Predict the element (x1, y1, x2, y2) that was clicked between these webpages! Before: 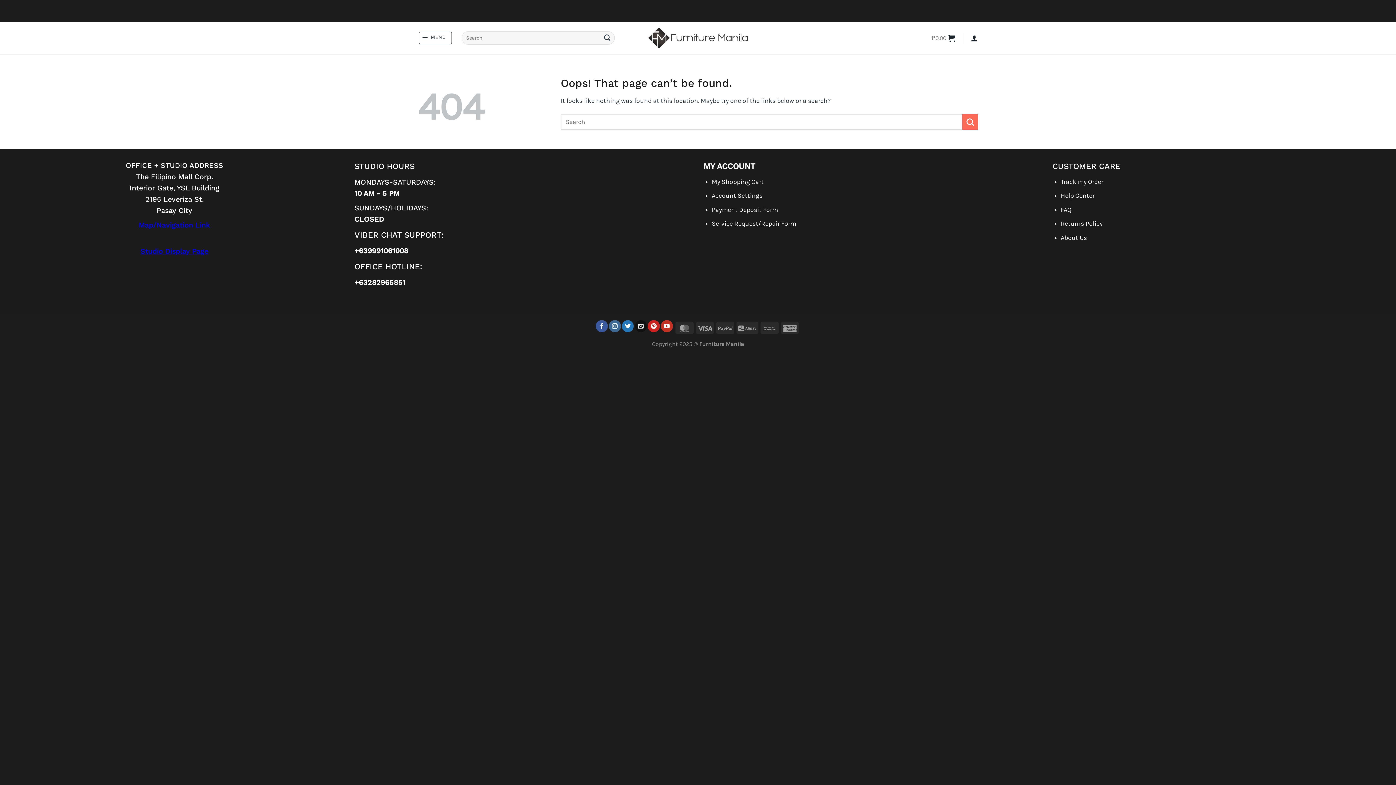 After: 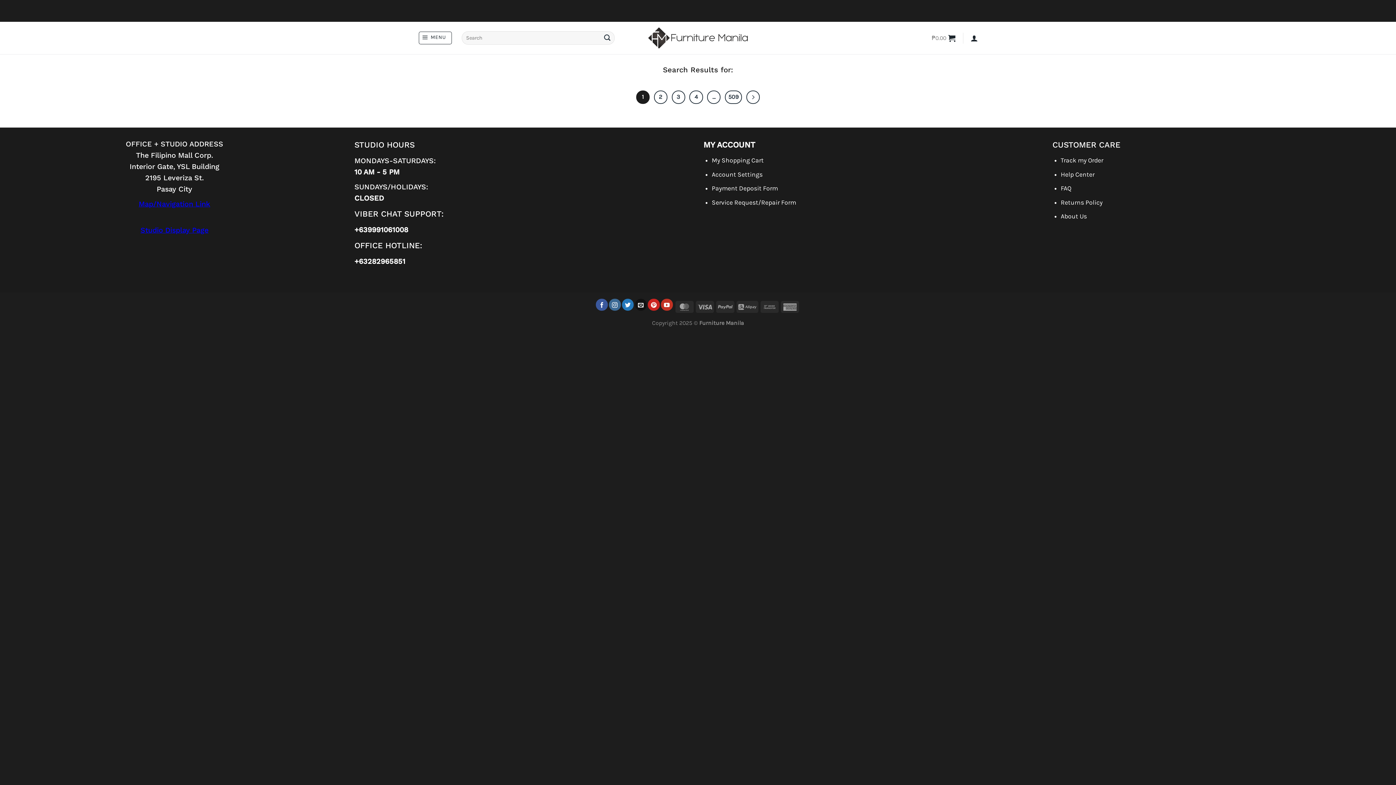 Action: label: Submit bbox: (962, 114, 978, 129)